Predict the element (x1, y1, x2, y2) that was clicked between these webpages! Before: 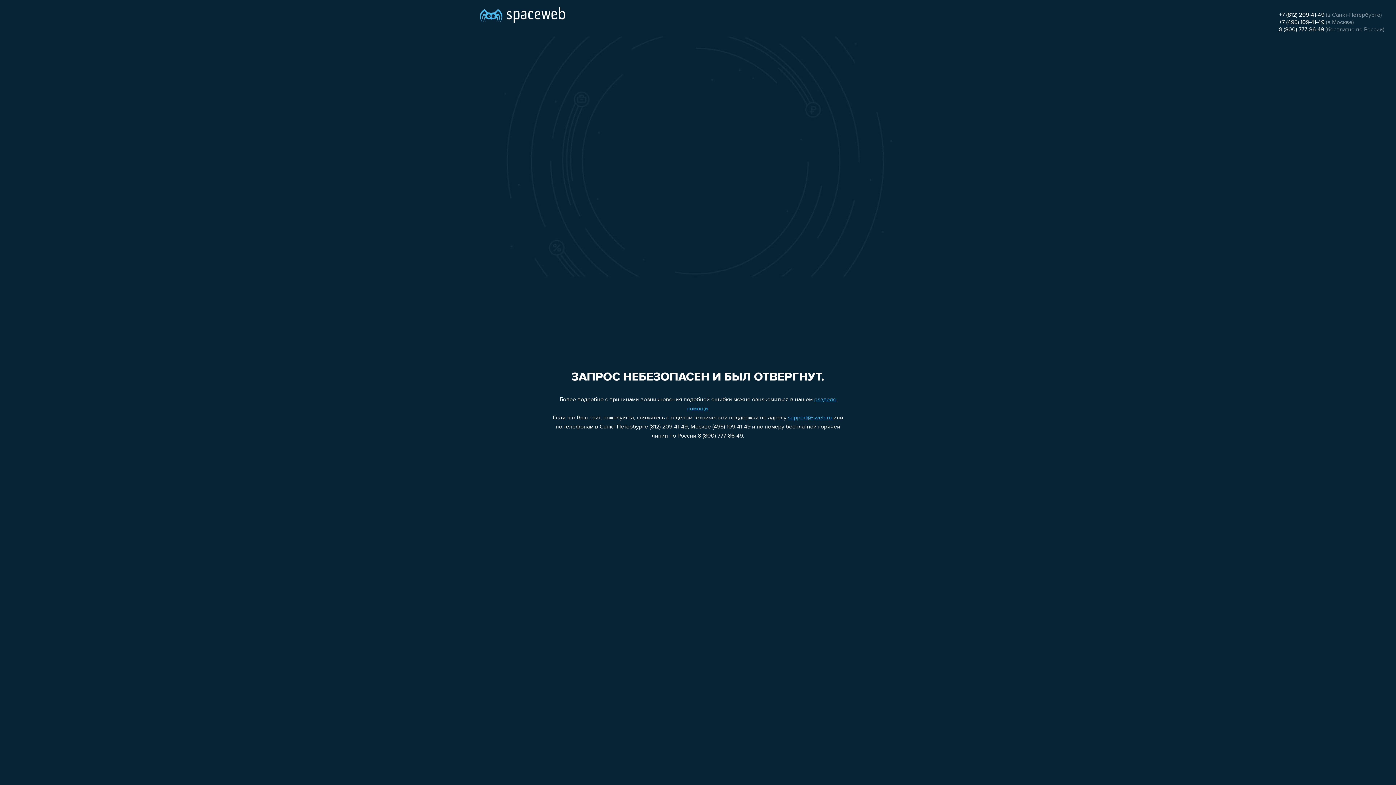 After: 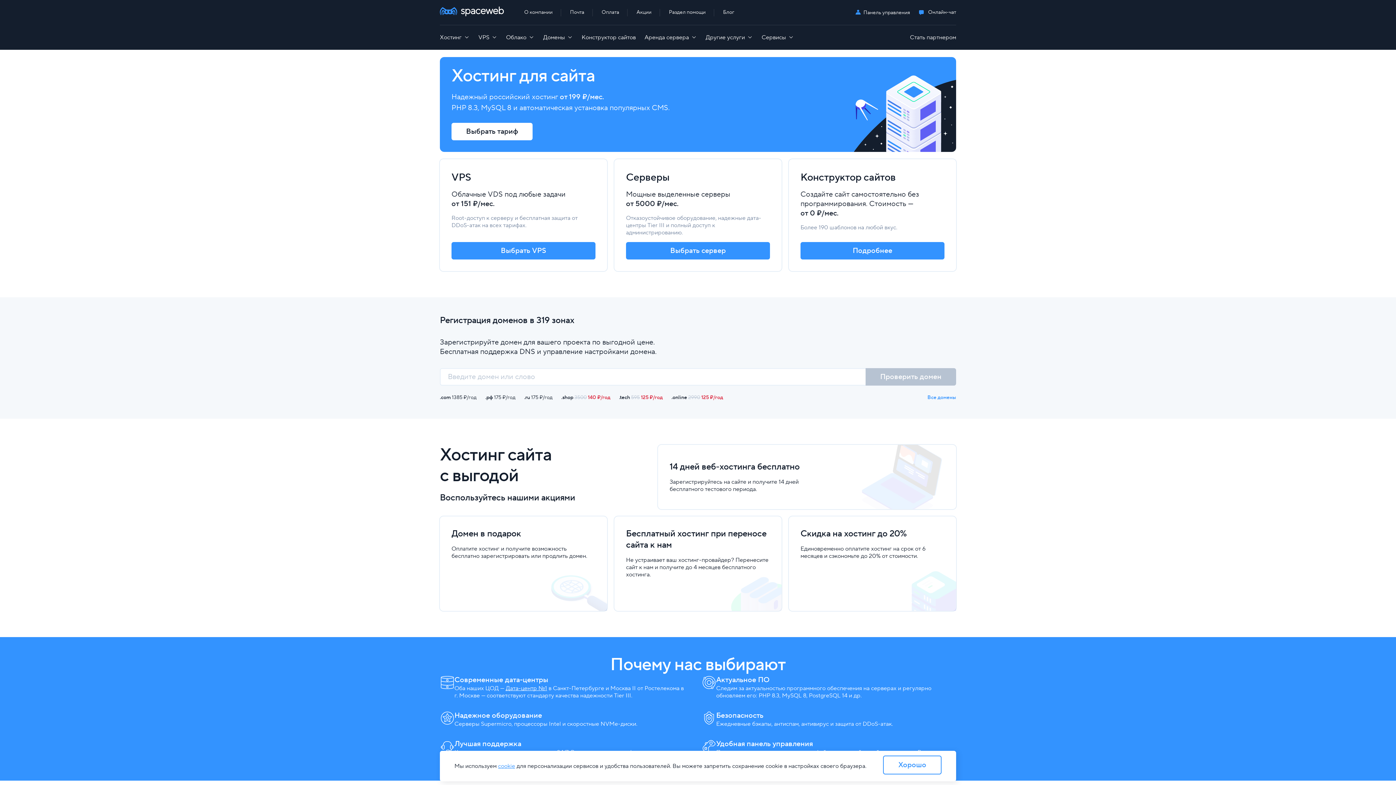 Action: bbox: (480, 0, 565, 25)